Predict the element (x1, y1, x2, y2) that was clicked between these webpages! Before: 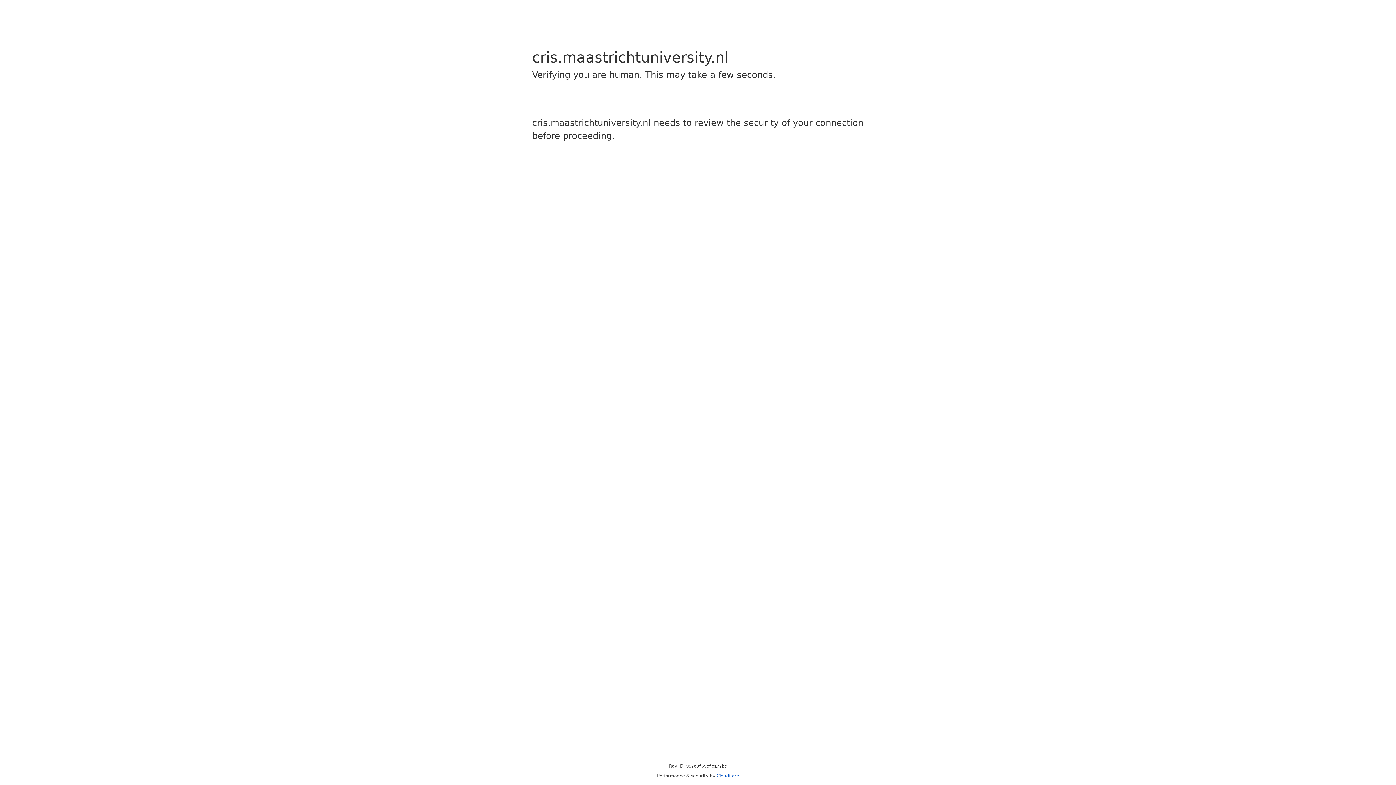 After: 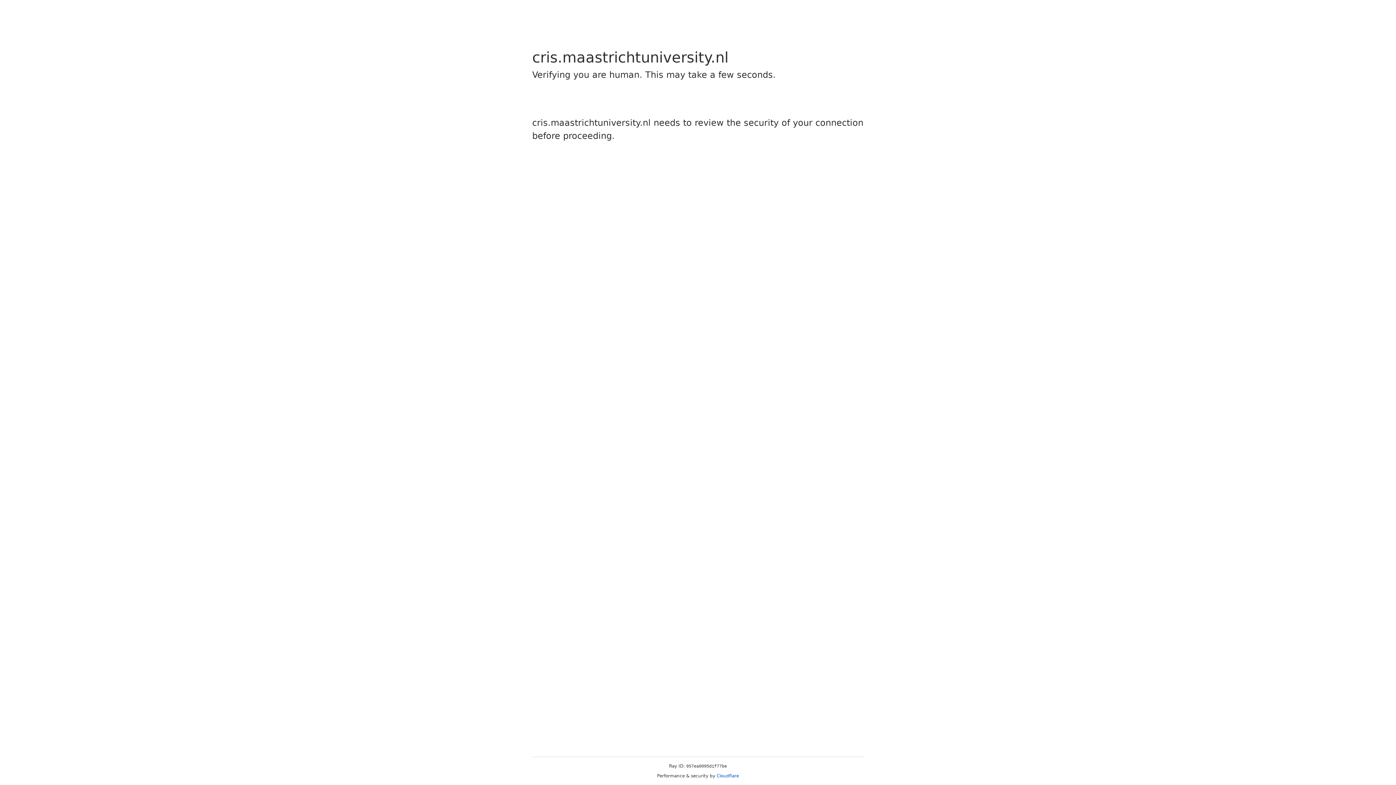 Action: bbox: (716, 773, 739, 778) label: Cloudflare